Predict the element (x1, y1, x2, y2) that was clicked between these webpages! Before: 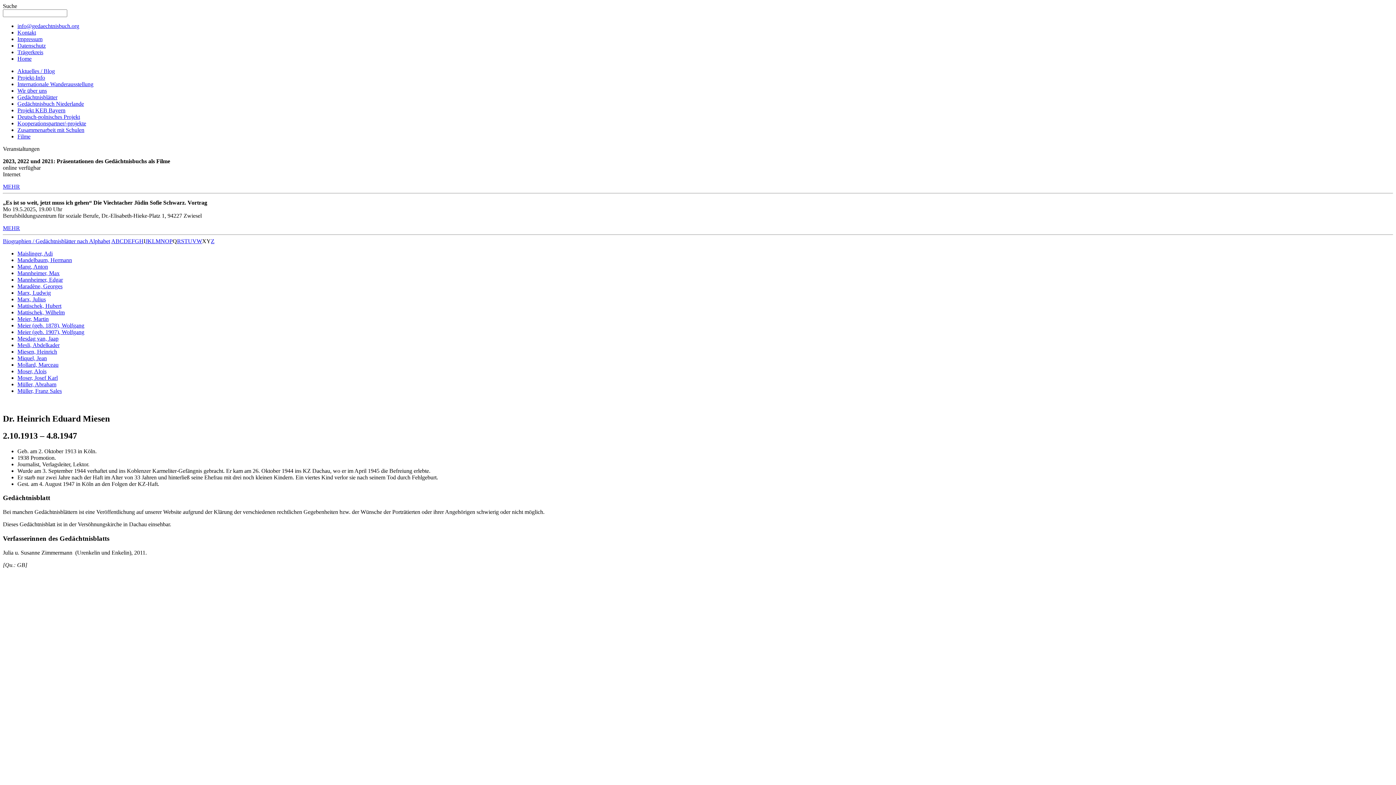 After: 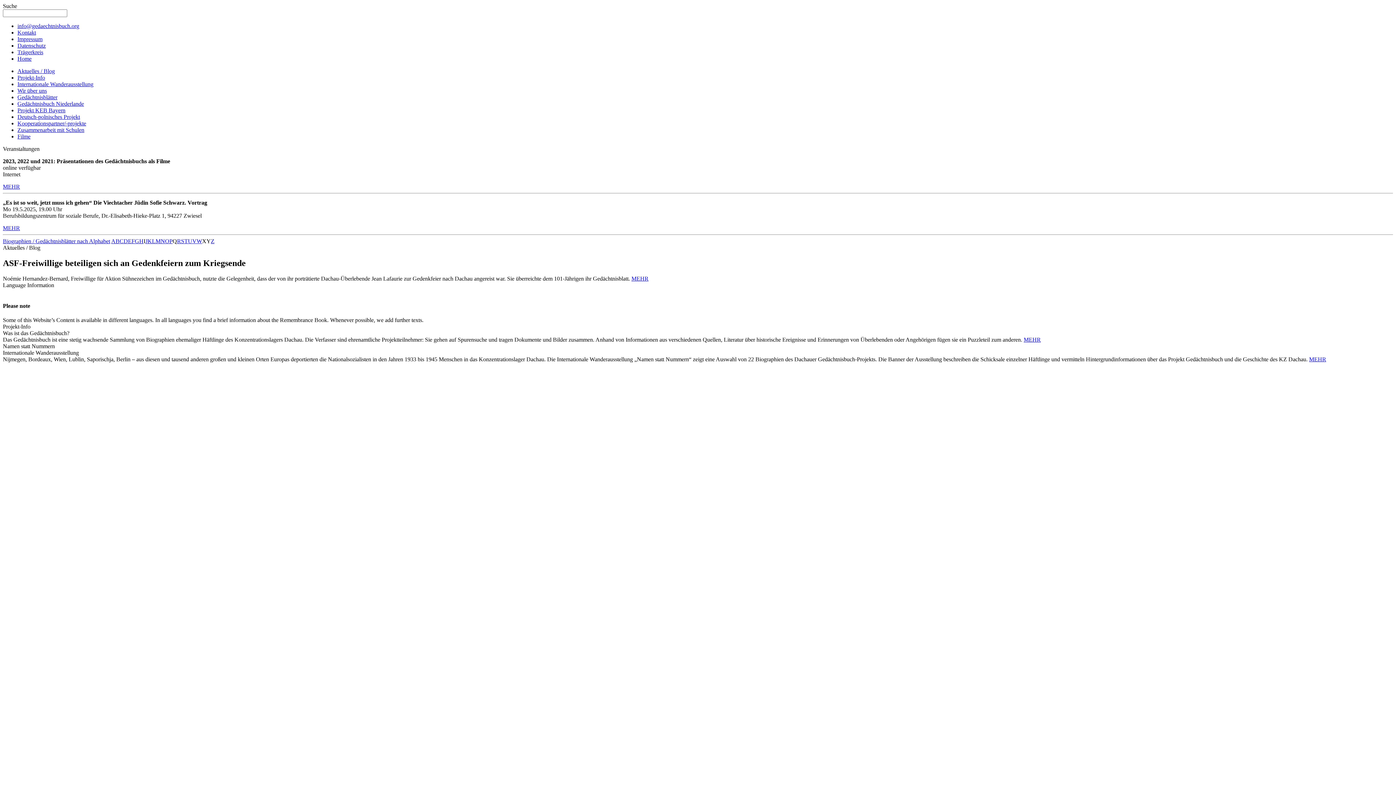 Action: bbox: (17, 55, 31, 61) label: Home